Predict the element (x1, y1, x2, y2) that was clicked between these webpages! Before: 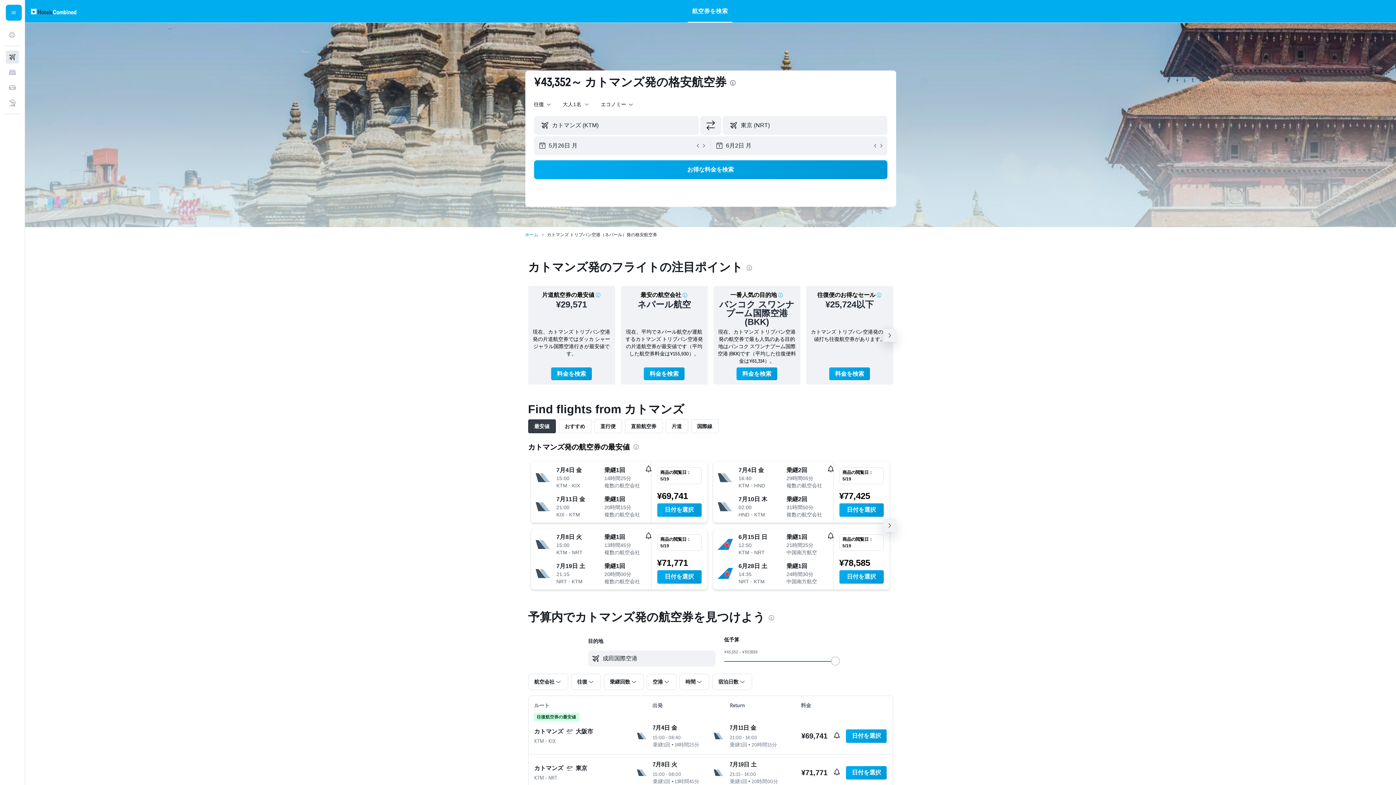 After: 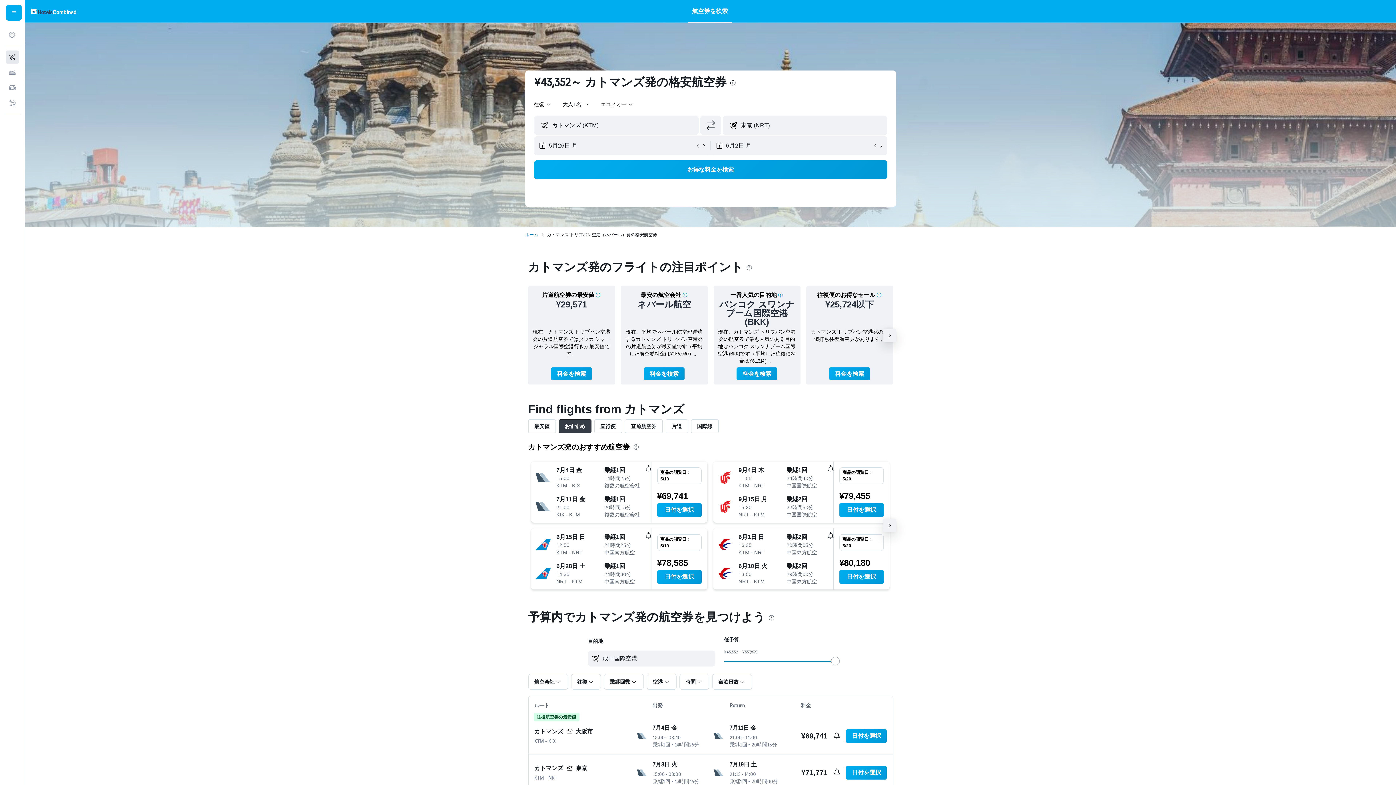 Action: label: おすすめ bbox: (558, 419, 591, 433)